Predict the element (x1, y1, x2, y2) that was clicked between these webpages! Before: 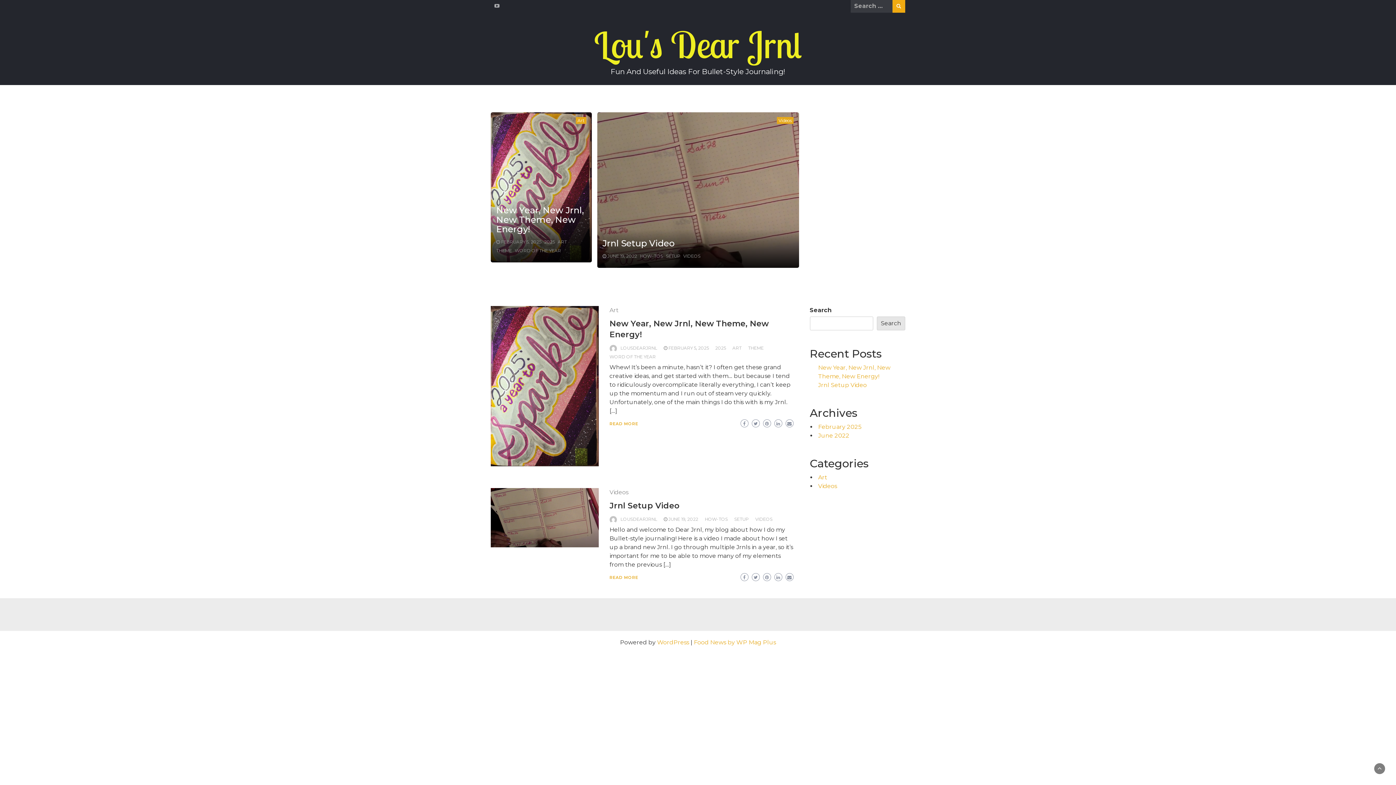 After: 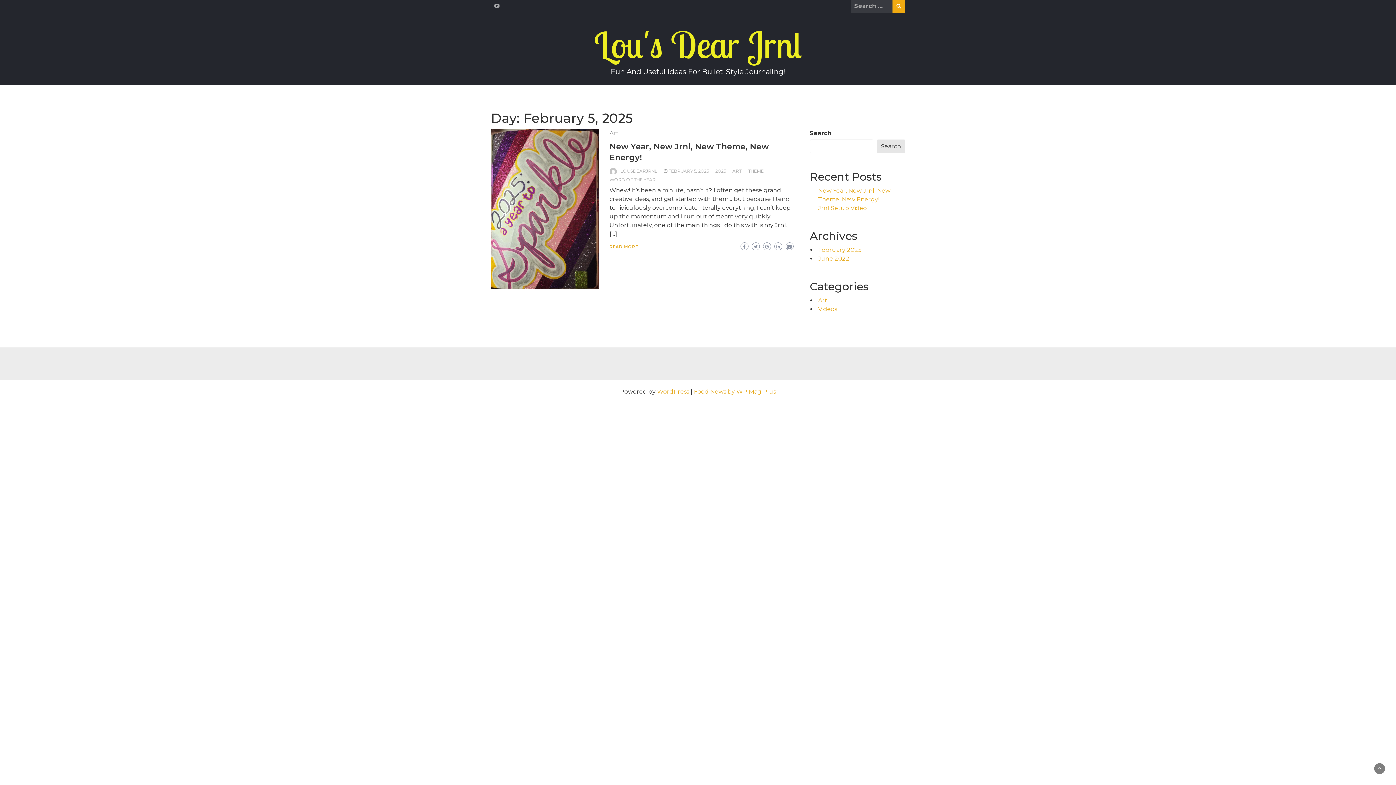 Action: label: FEBRUARY 5, 2025 bbox: (668, 345, 708, 350)